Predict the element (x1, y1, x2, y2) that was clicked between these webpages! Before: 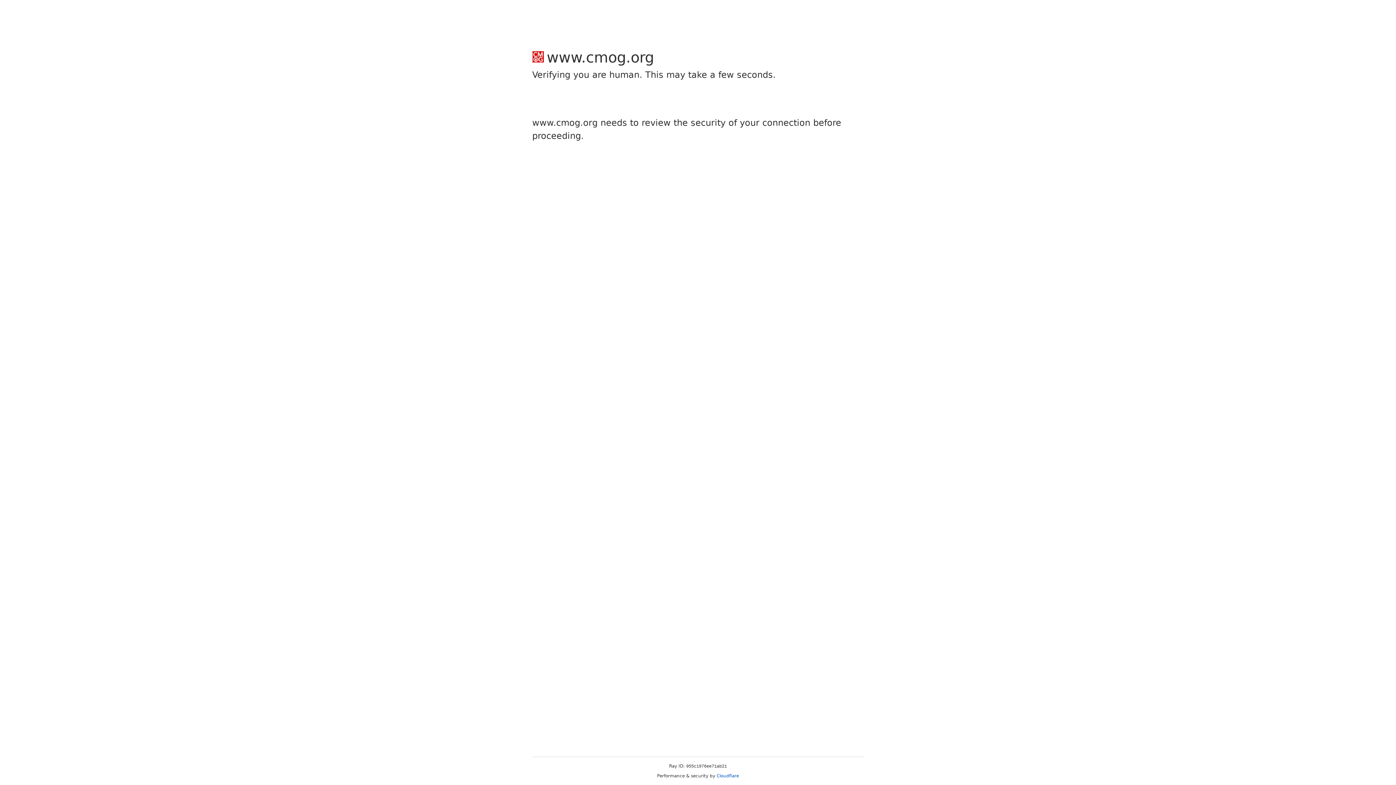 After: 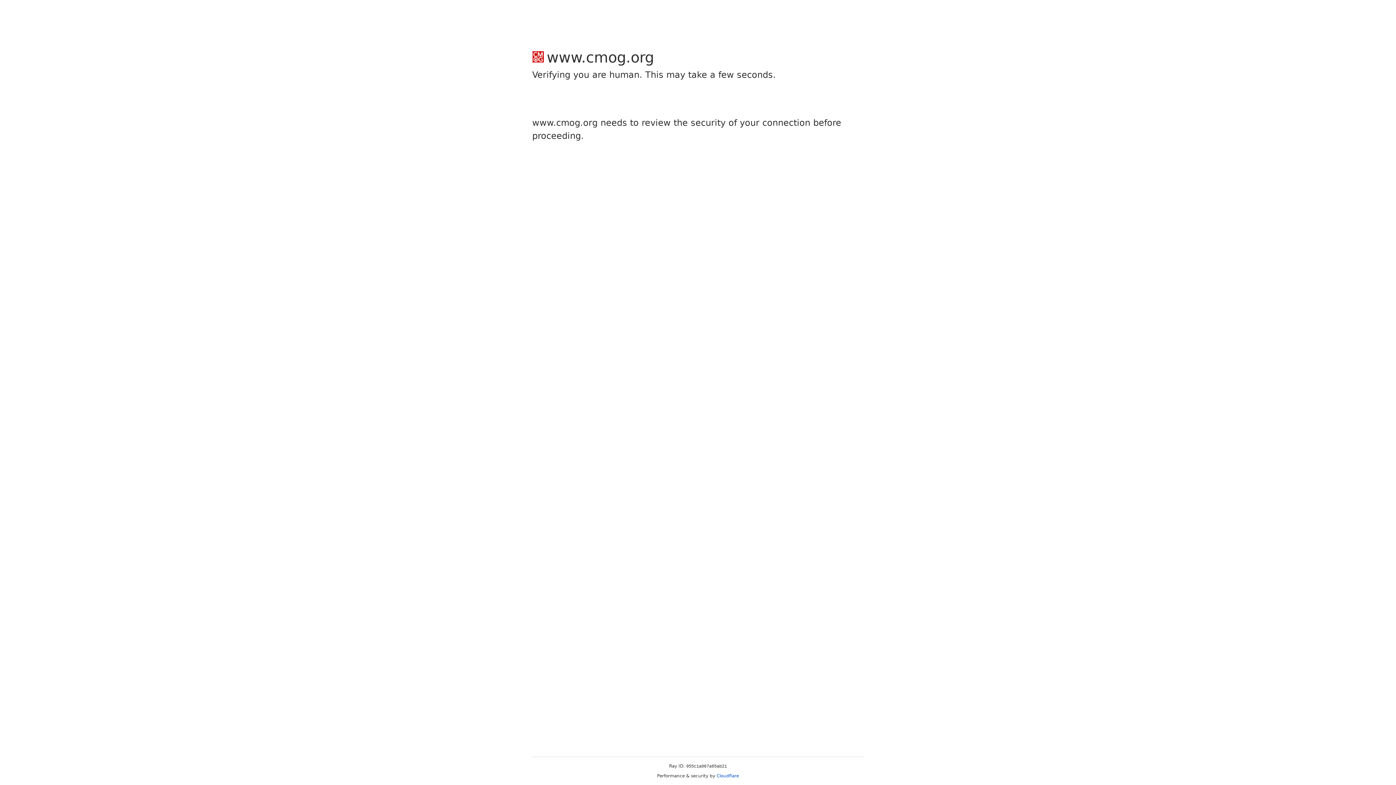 Action: bbox: (716, 773, 739, 778) label: Cloudflare